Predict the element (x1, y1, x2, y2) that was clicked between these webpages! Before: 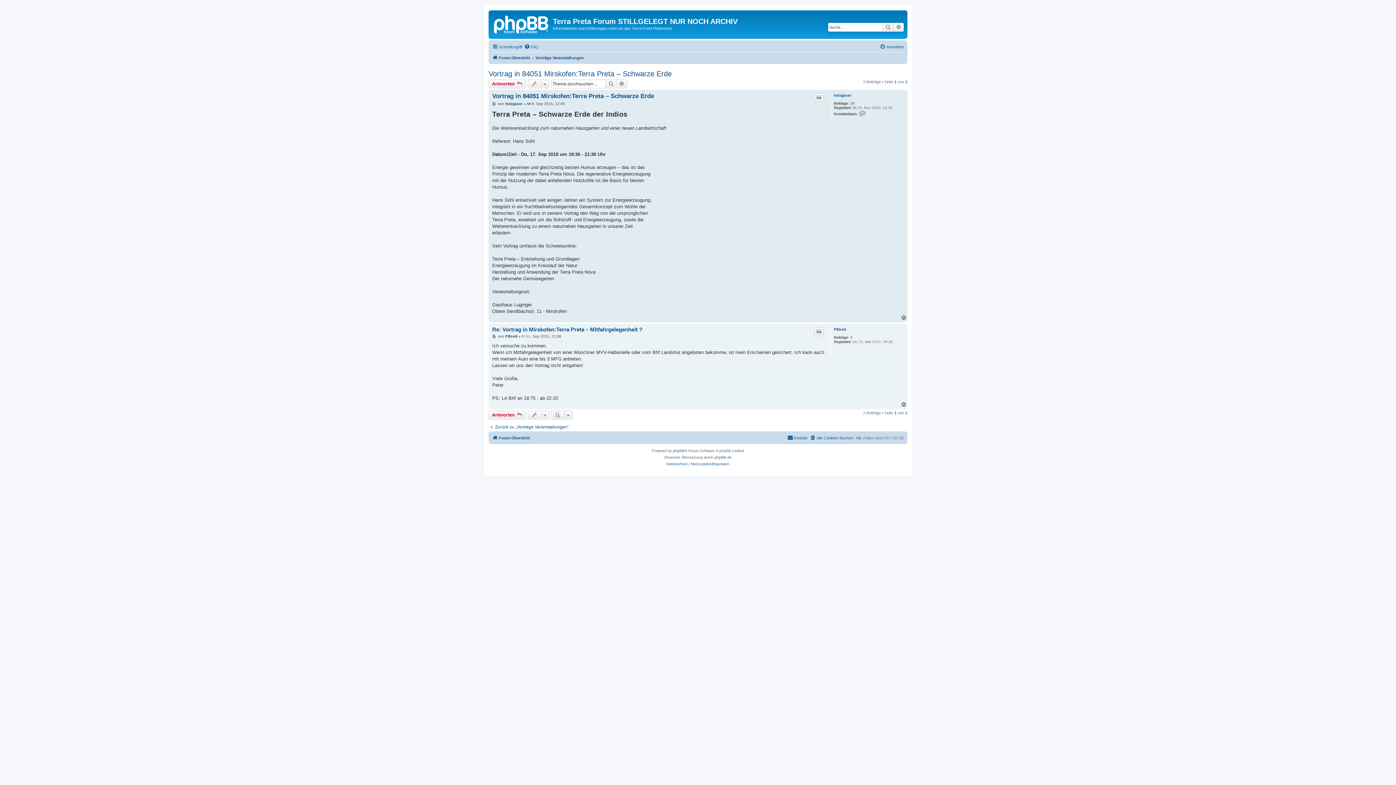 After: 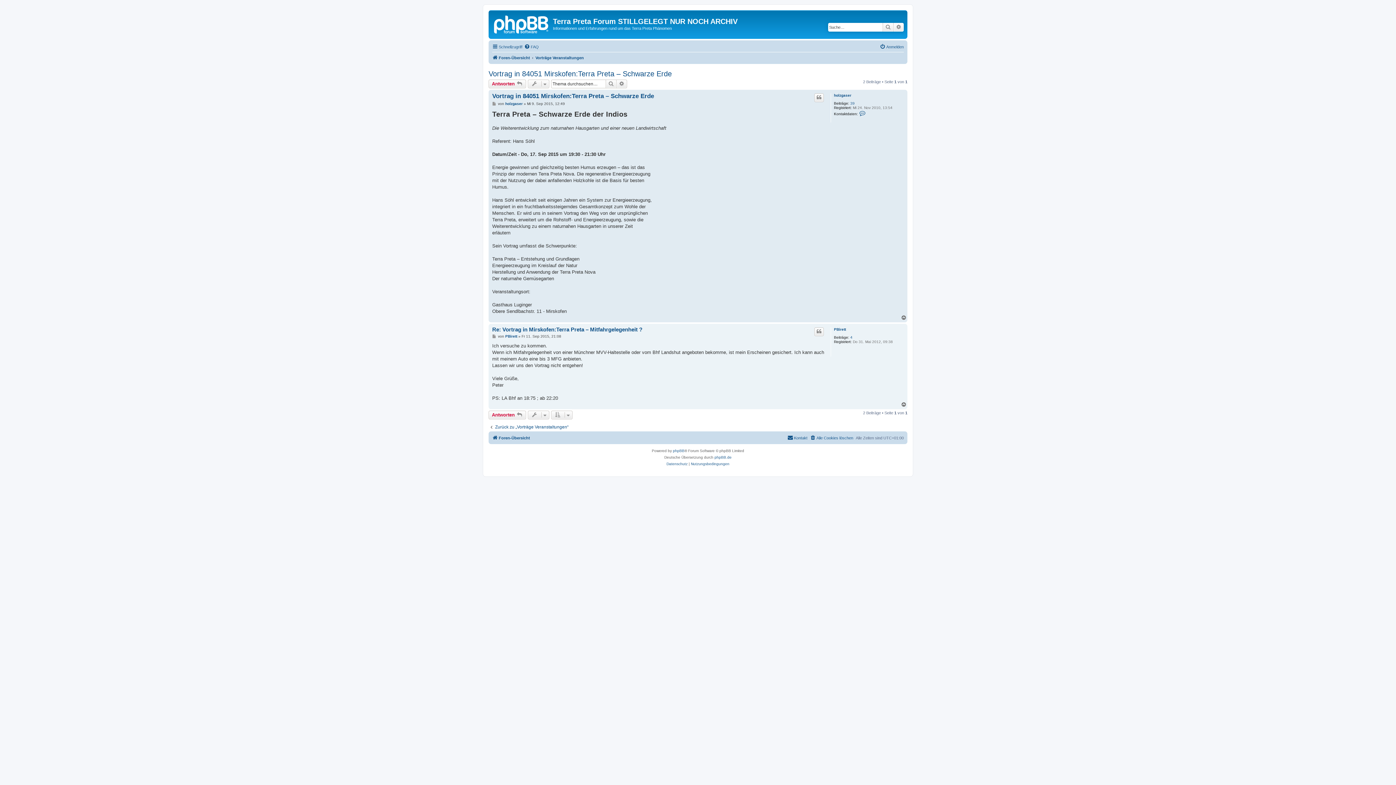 Action: label: Nach oben bbox: (901, 402, 907, 407)